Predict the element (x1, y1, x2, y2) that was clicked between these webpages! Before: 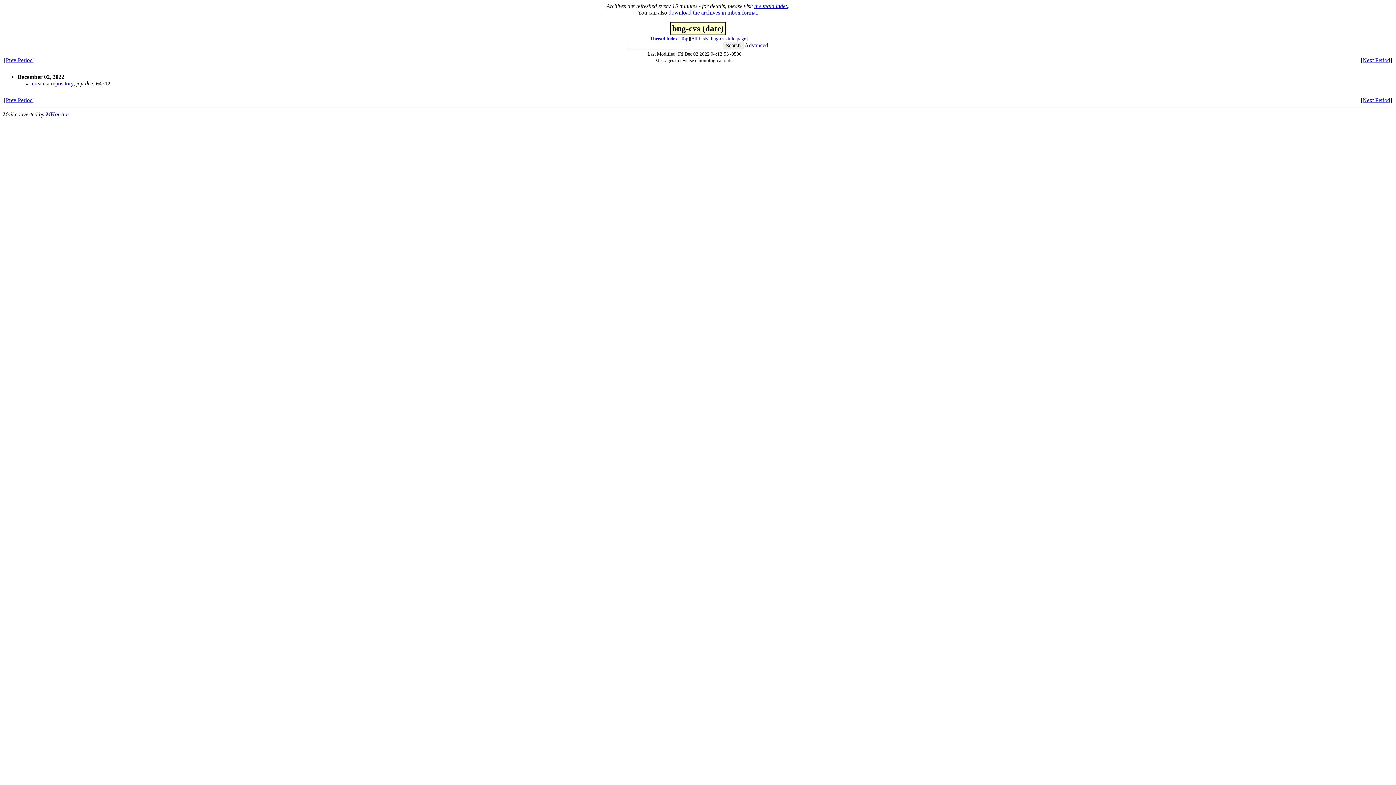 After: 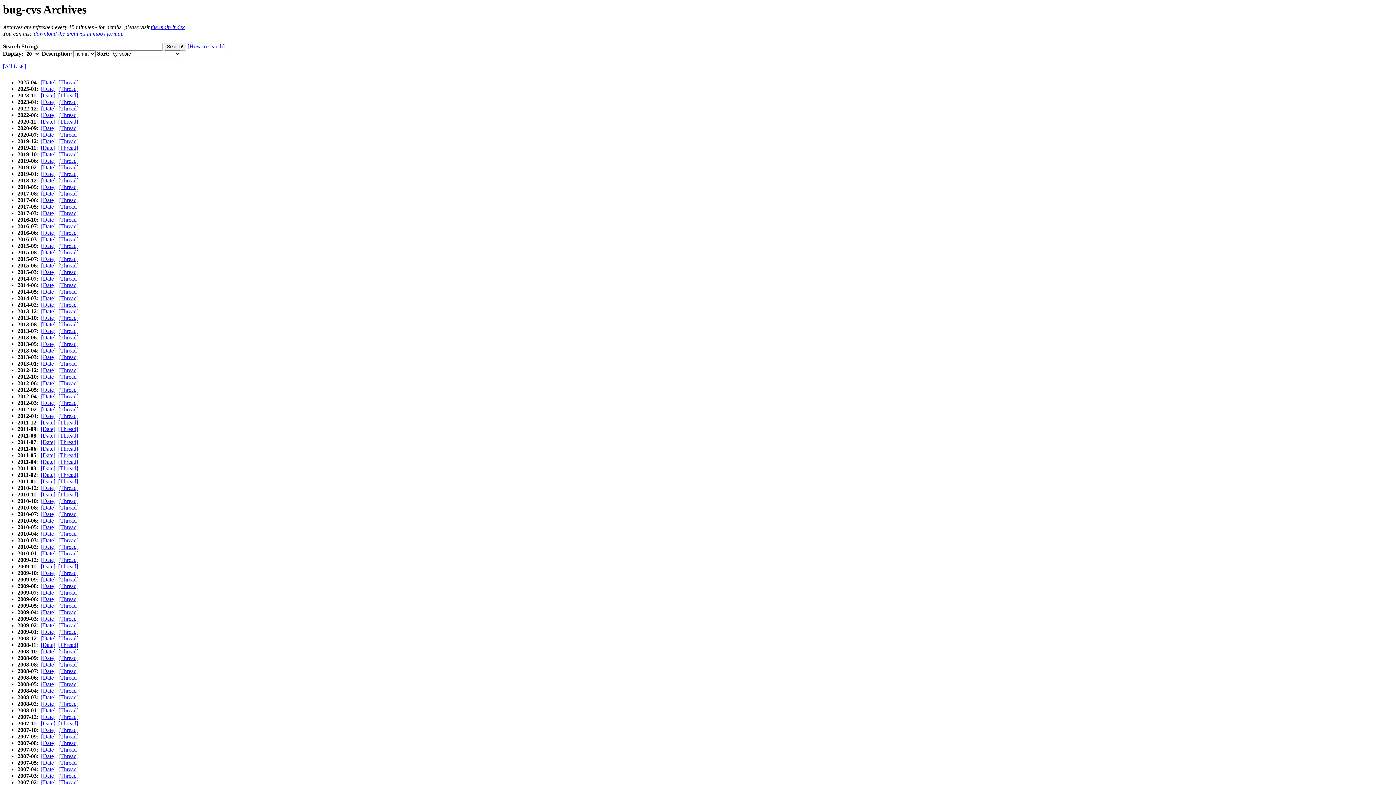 Action: label: Top bbox: (680, 36, 688, 41)